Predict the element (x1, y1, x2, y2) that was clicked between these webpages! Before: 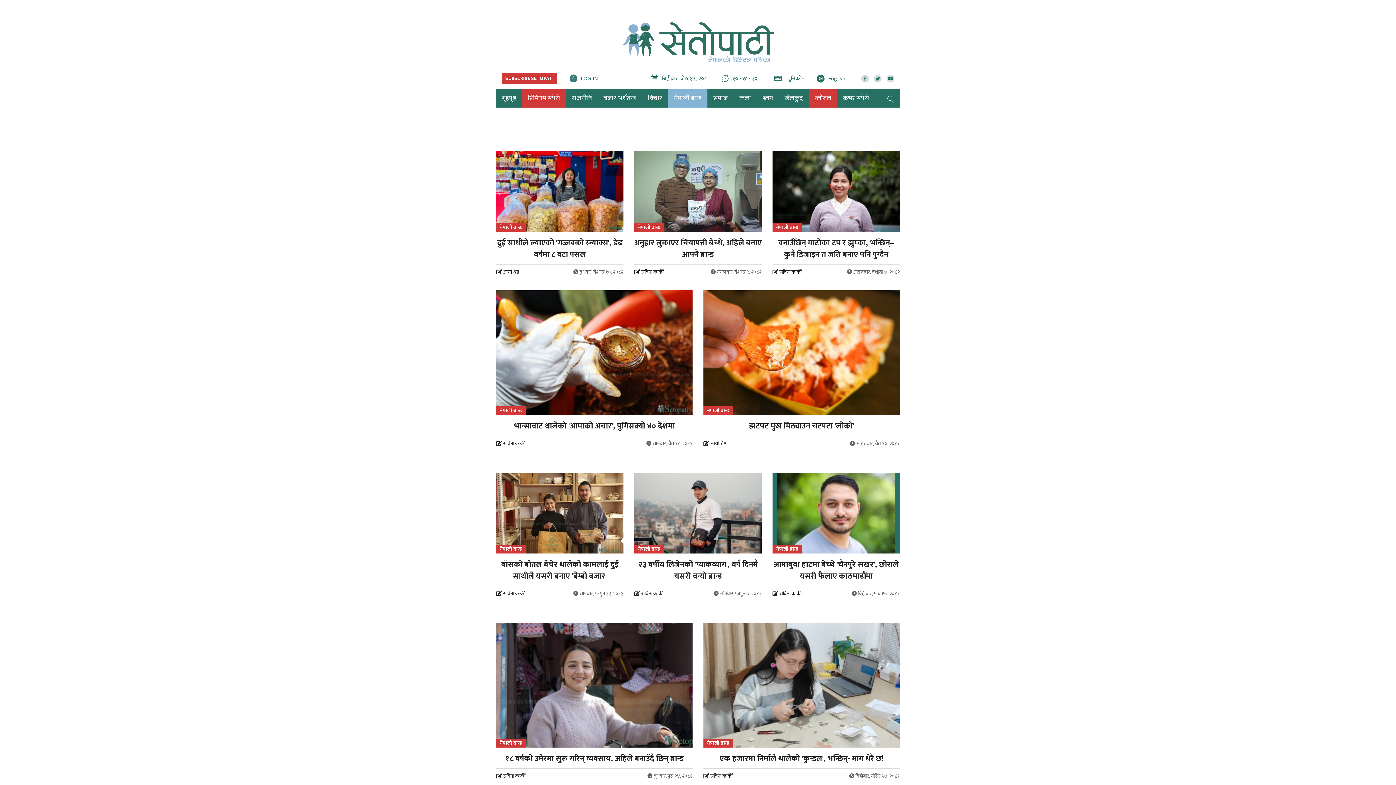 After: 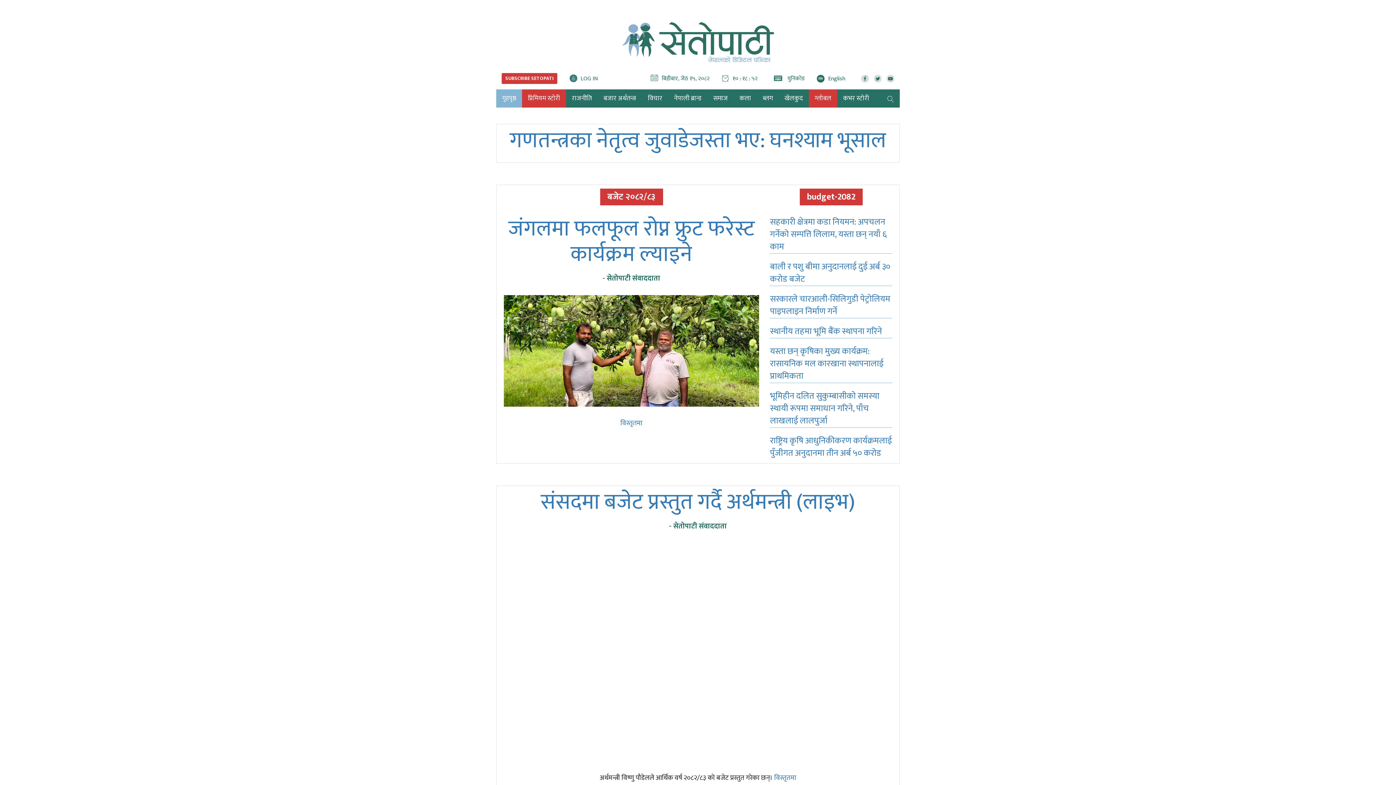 Action: label: गृहपृष्ठ bbox: (496, 89, 522, 107)